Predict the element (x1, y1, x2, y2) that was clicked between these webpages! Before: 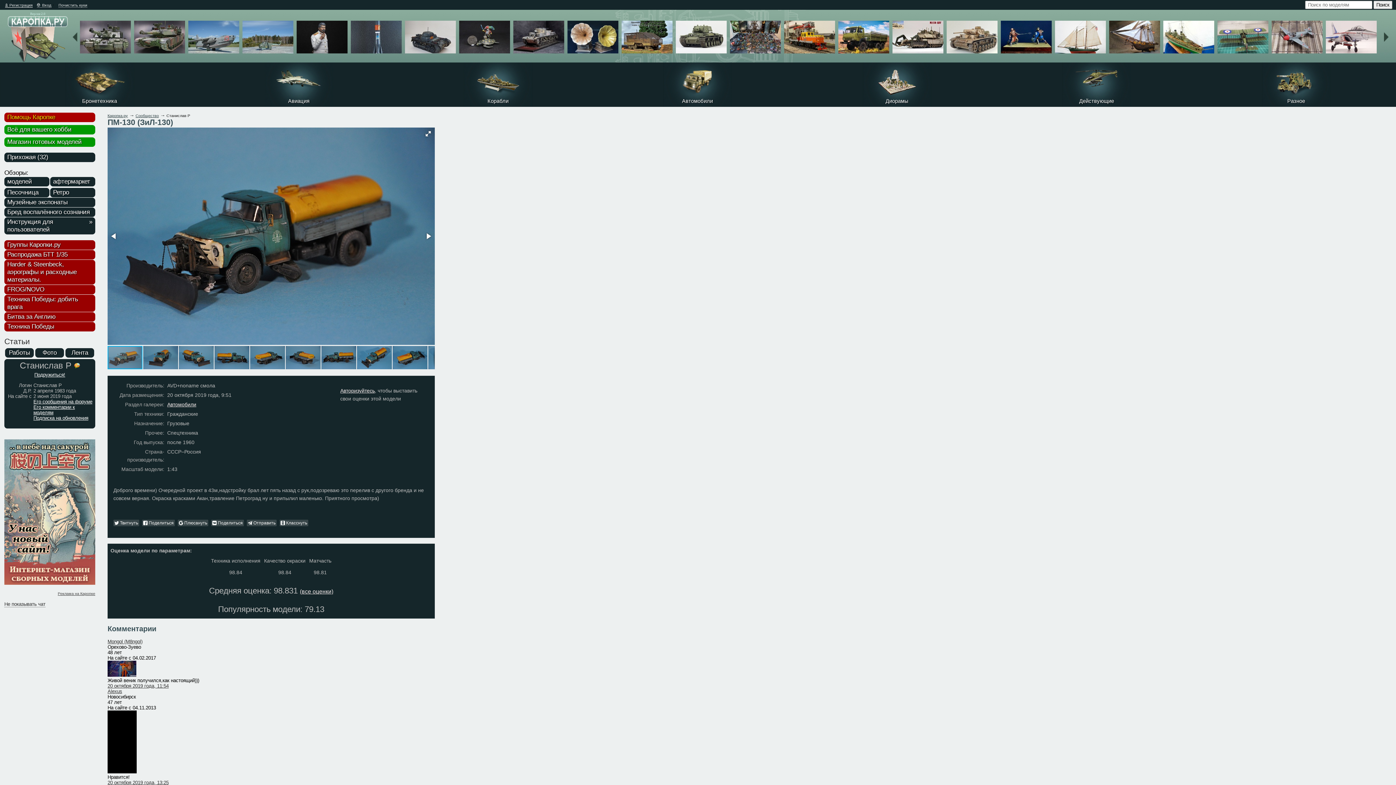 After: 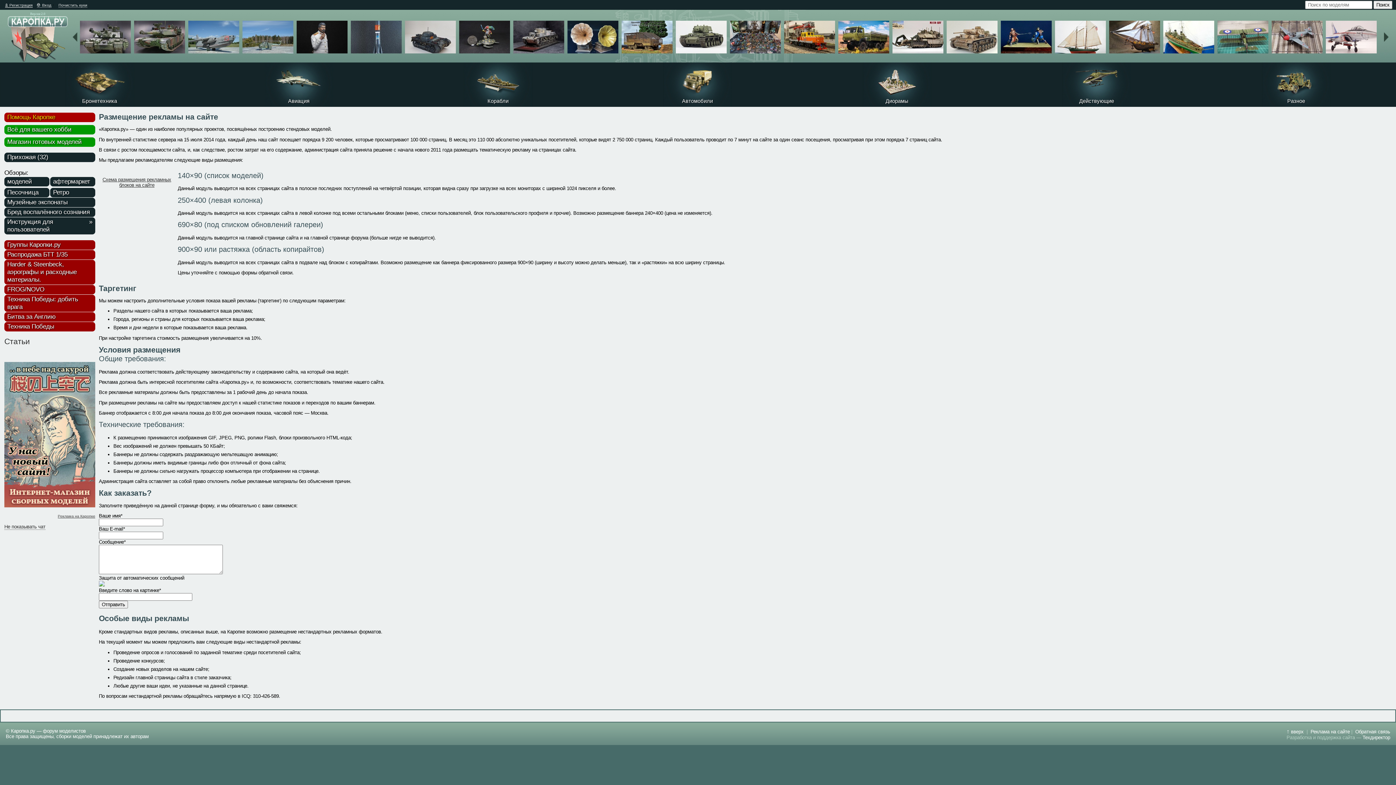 Action: bbox: (57, 591, 95, 595) label: Реклама на Каропке